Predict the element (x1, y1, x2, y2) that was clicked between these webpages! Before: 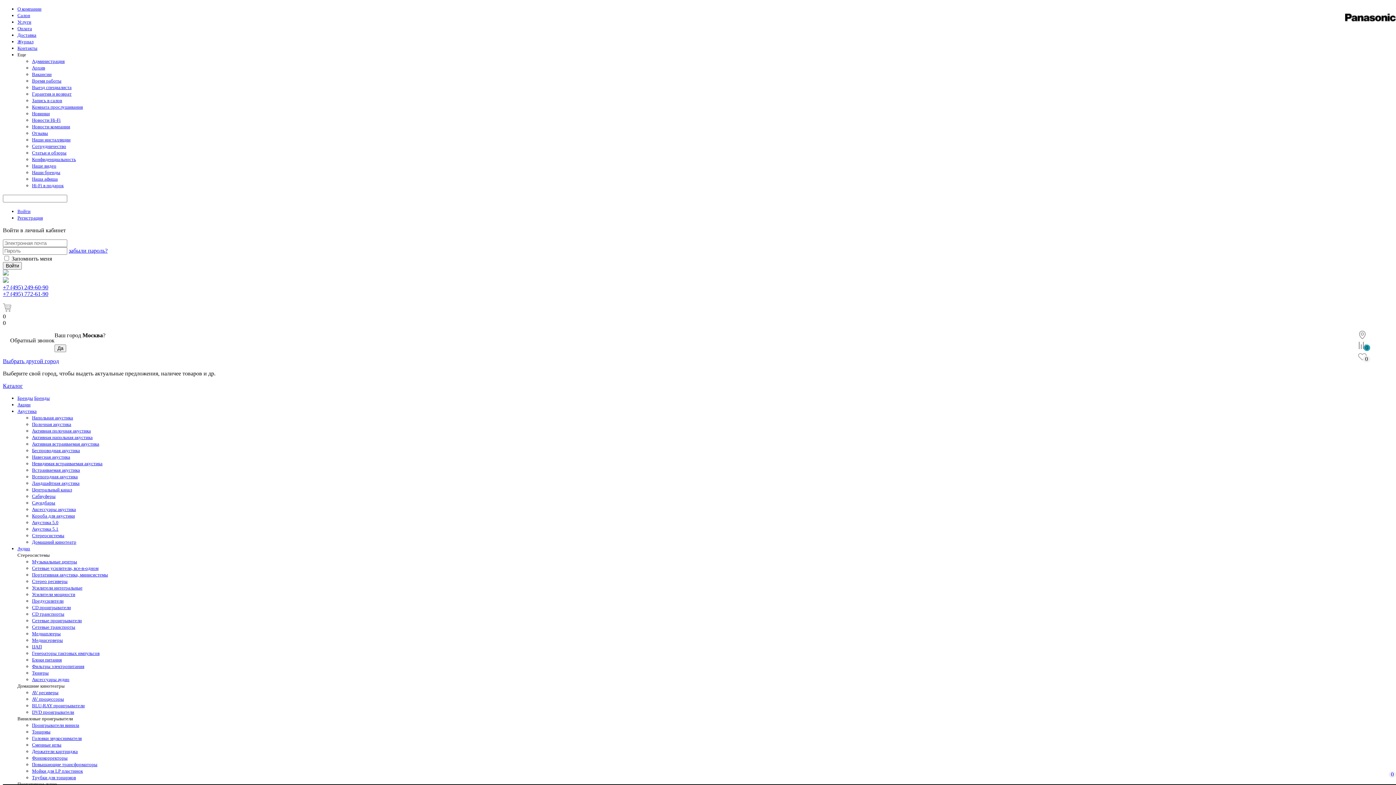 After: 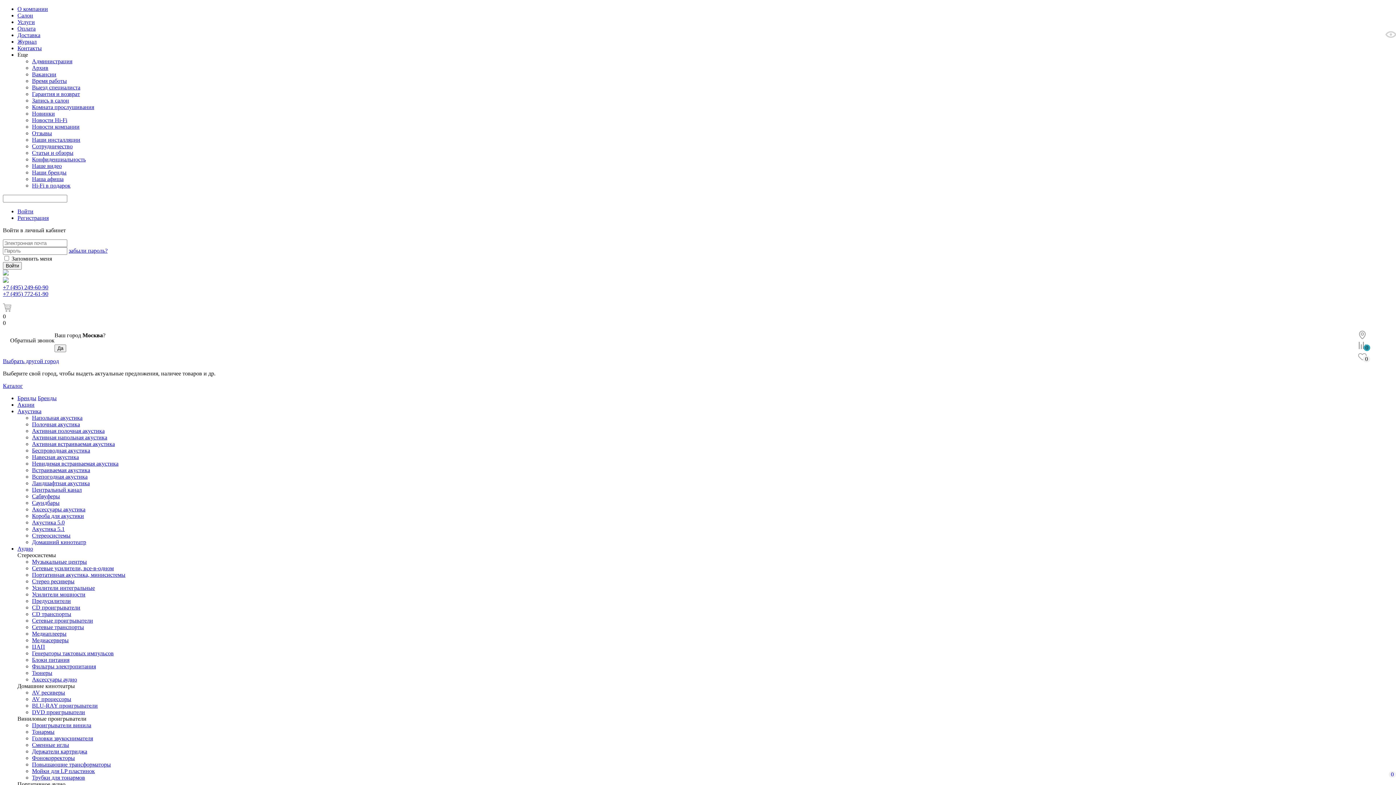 Action: bbox: (32, 618, 81, 623) label: Сетевые проигрыватели